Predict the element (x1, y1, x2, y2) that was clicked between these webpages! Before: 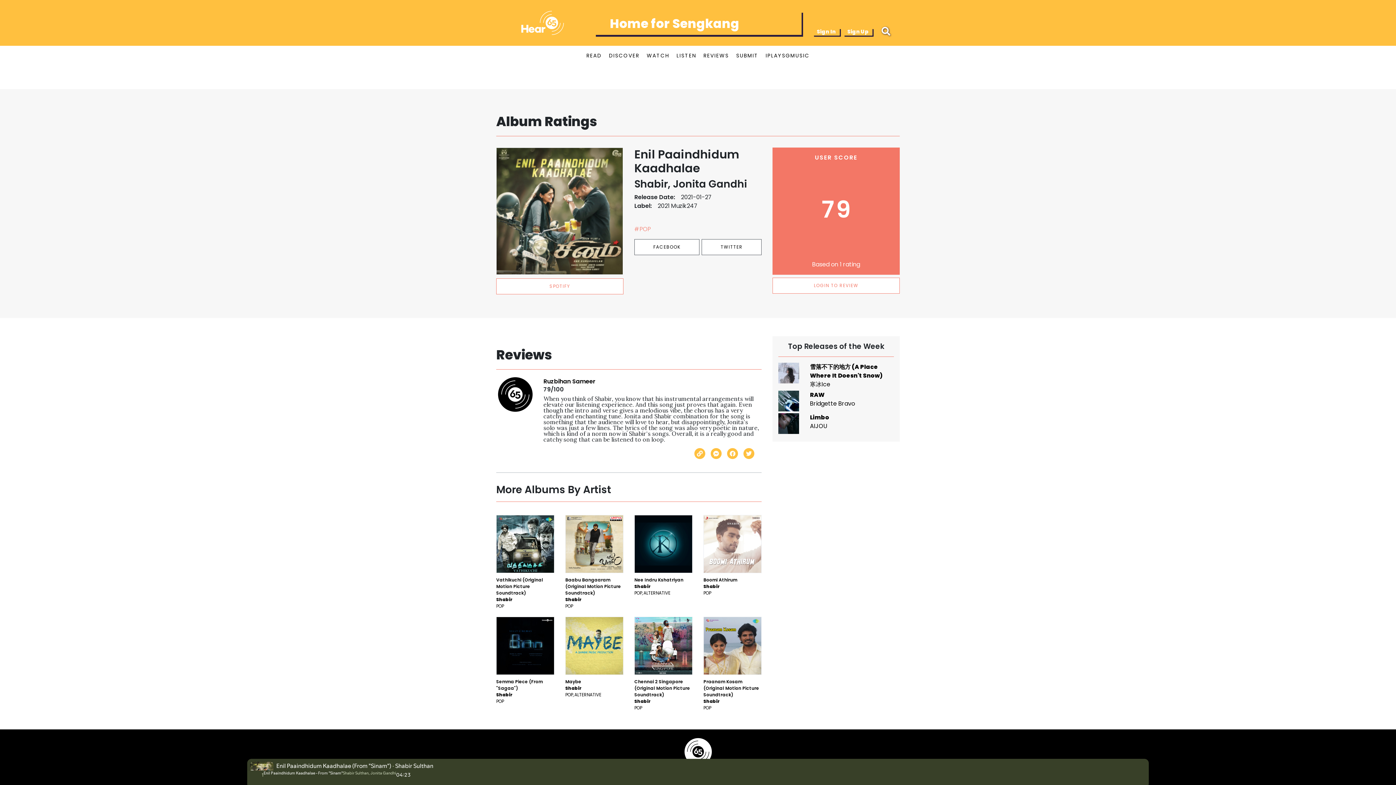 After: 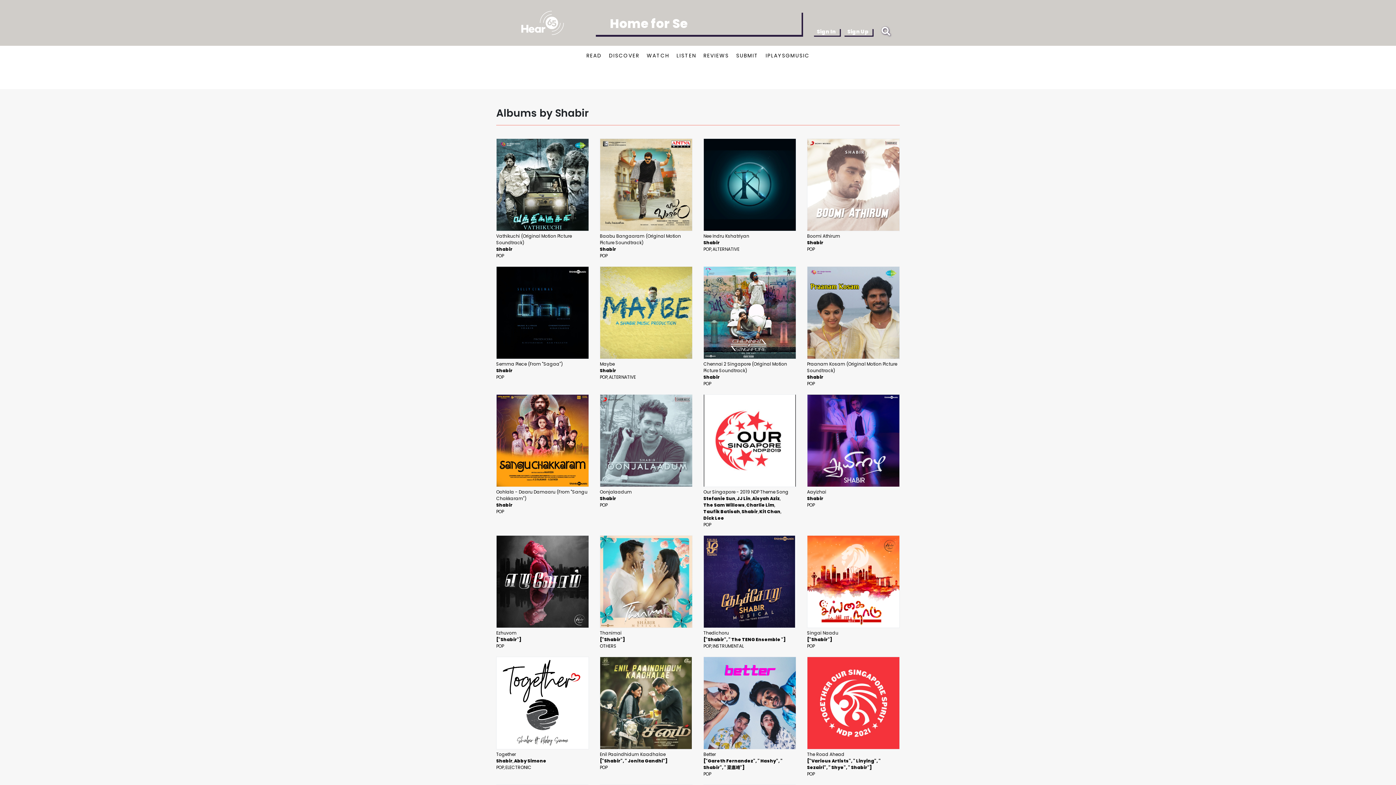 Action: label: Shabir bbox: (634, 698, 650, 705)